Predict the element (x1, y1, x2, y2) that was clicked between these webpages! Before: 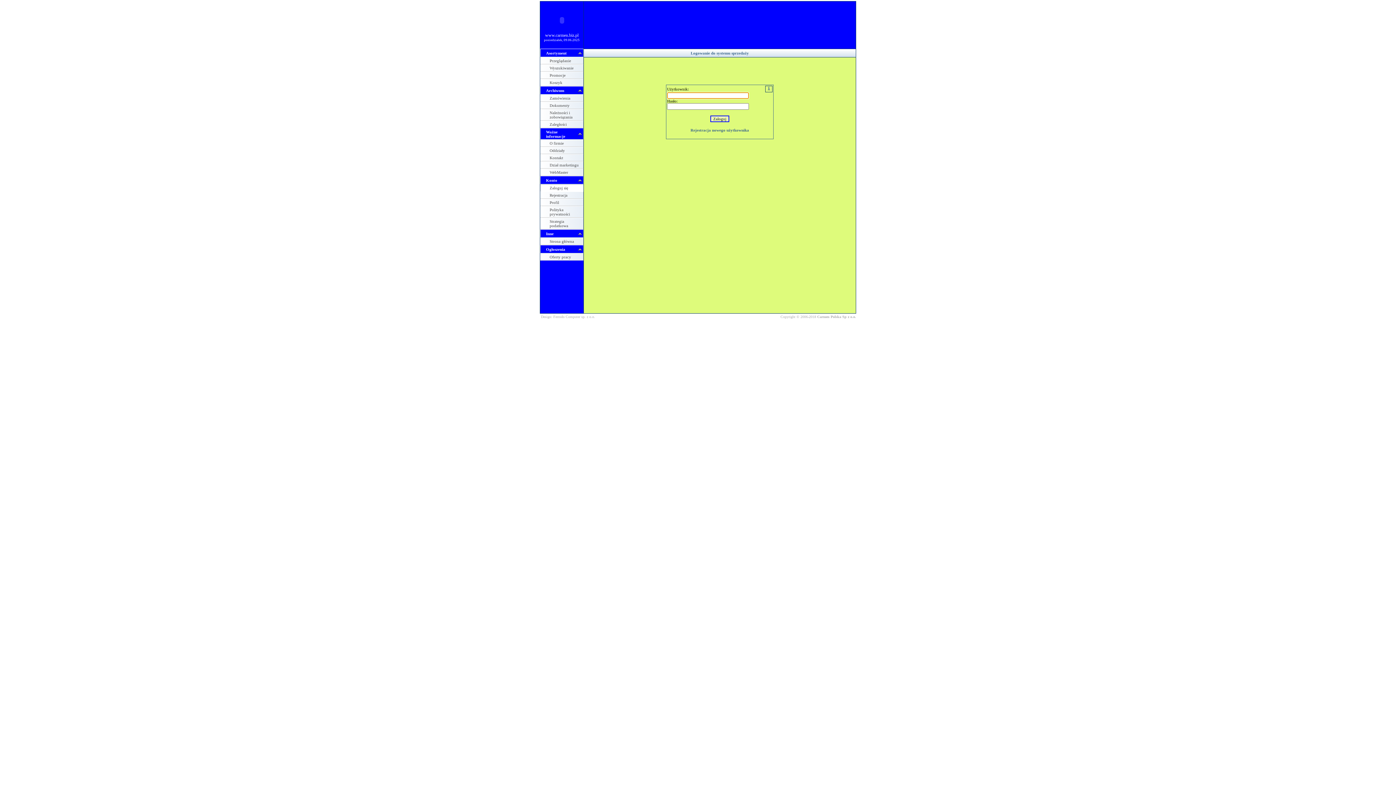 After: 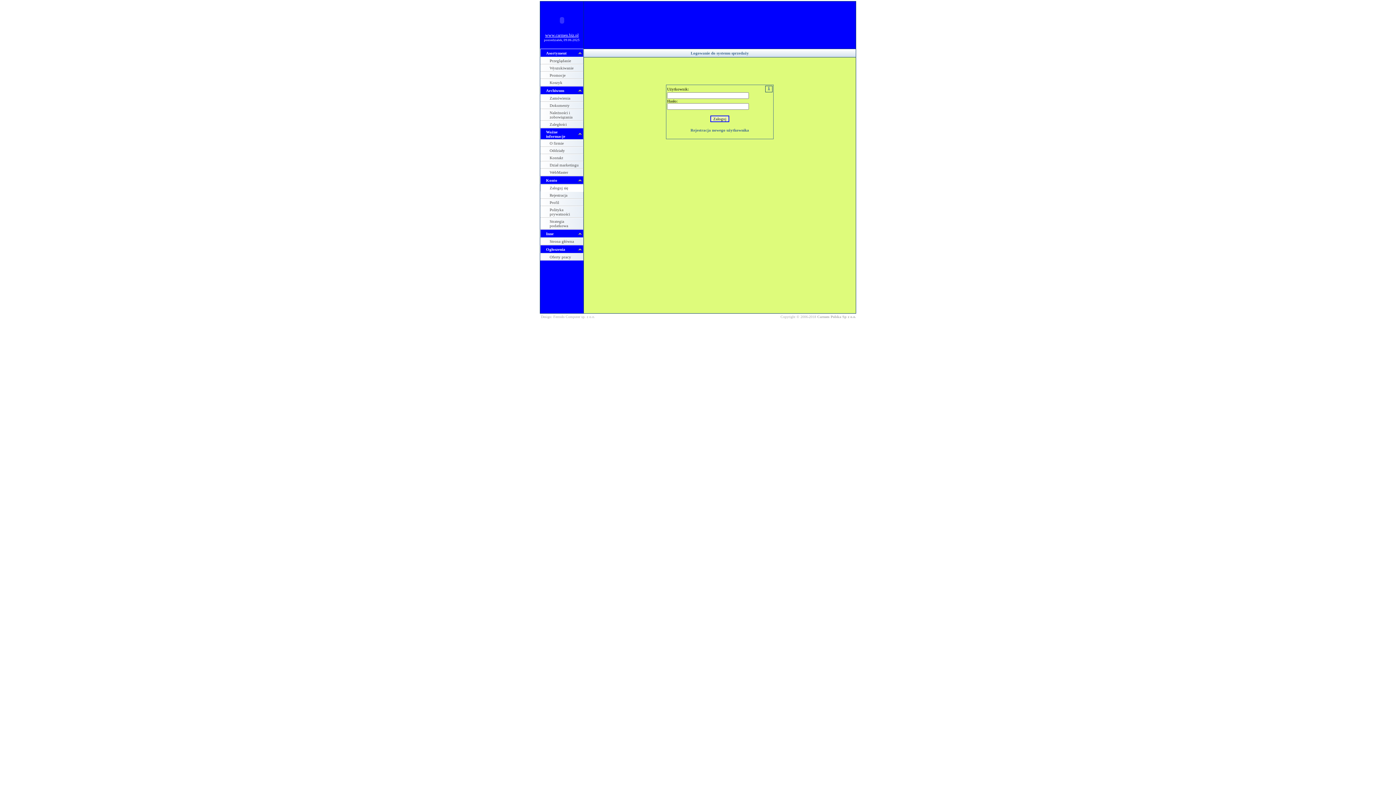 Action: label: www.carmen.biz.pl bbox: (545, 32, 578, 37)